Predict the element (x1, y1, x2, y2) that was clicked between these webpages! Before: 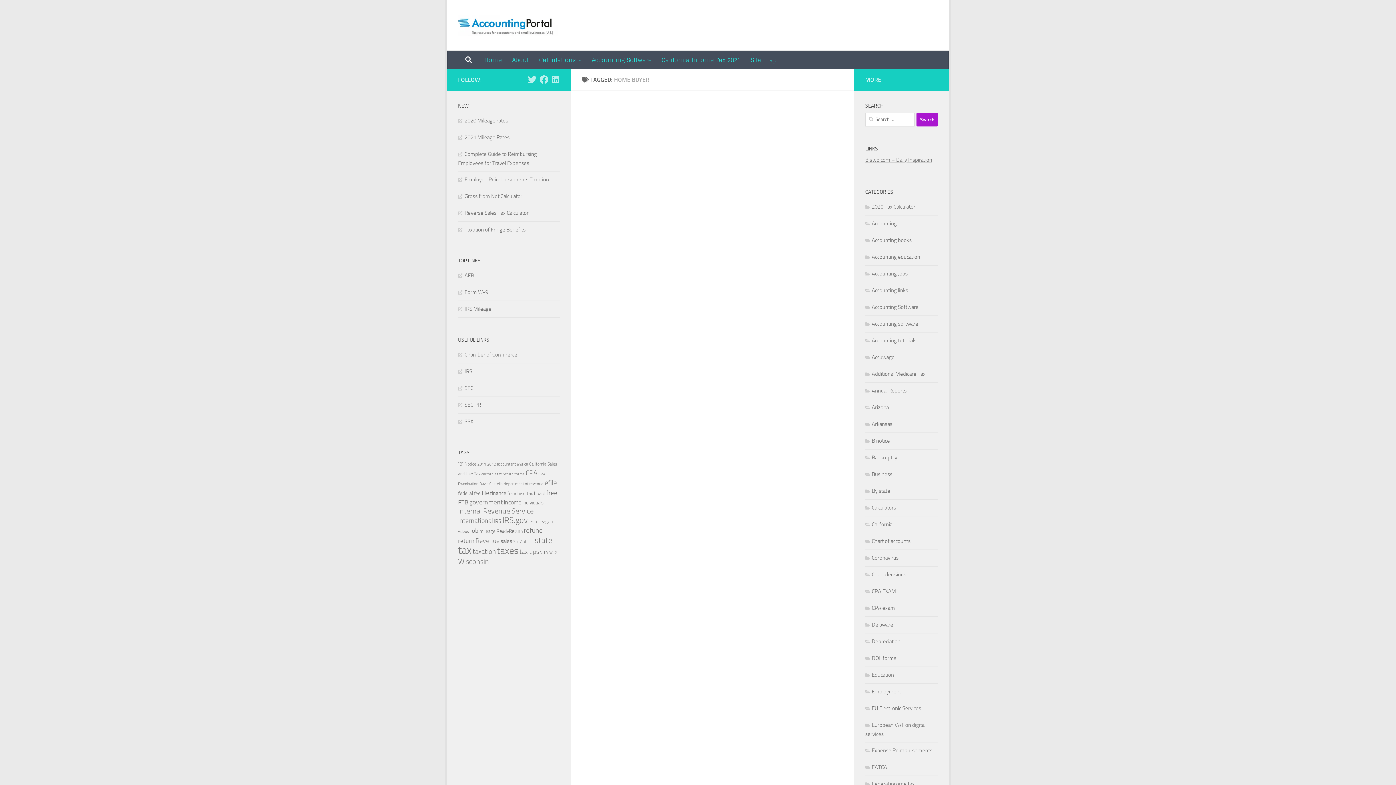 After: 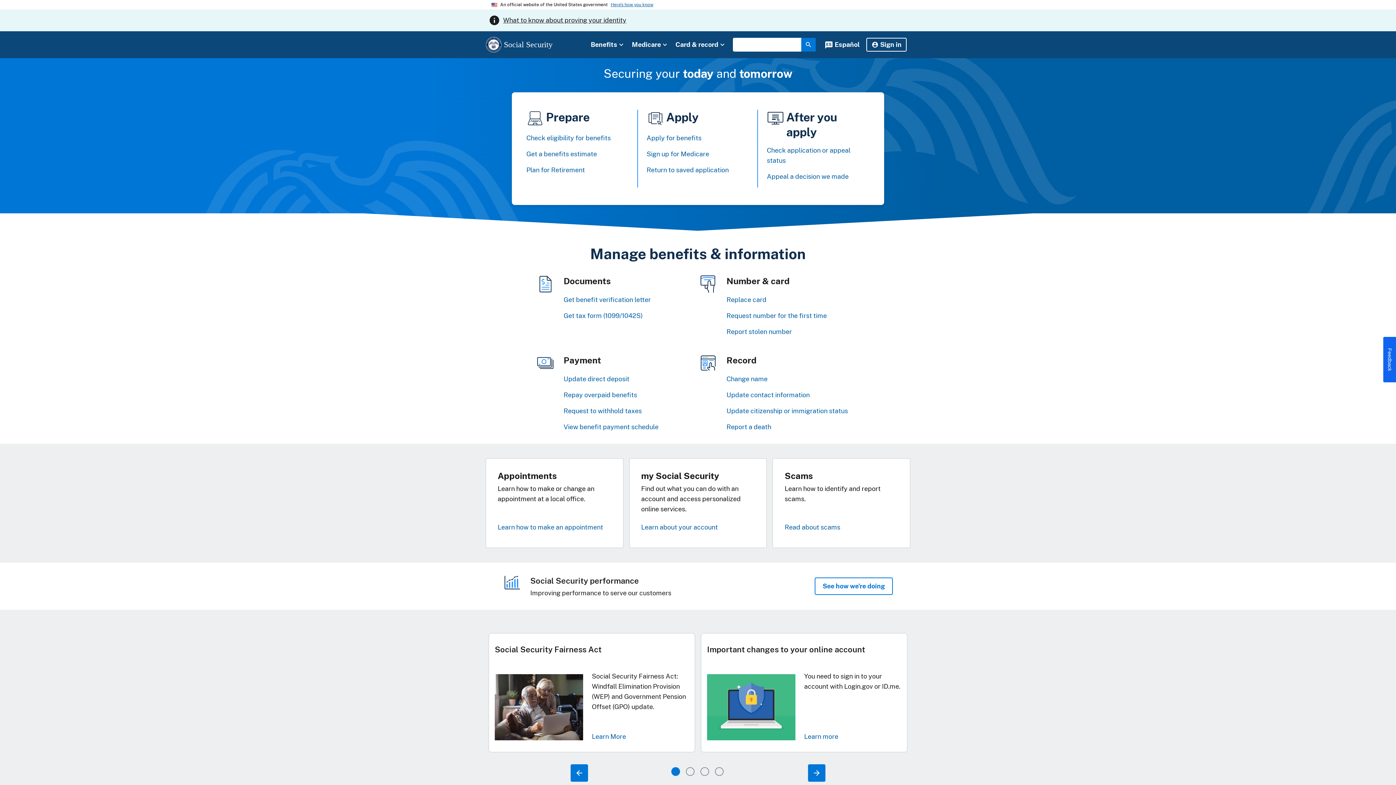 Action: label: SSA bbox: (458, 418, 473, 425)